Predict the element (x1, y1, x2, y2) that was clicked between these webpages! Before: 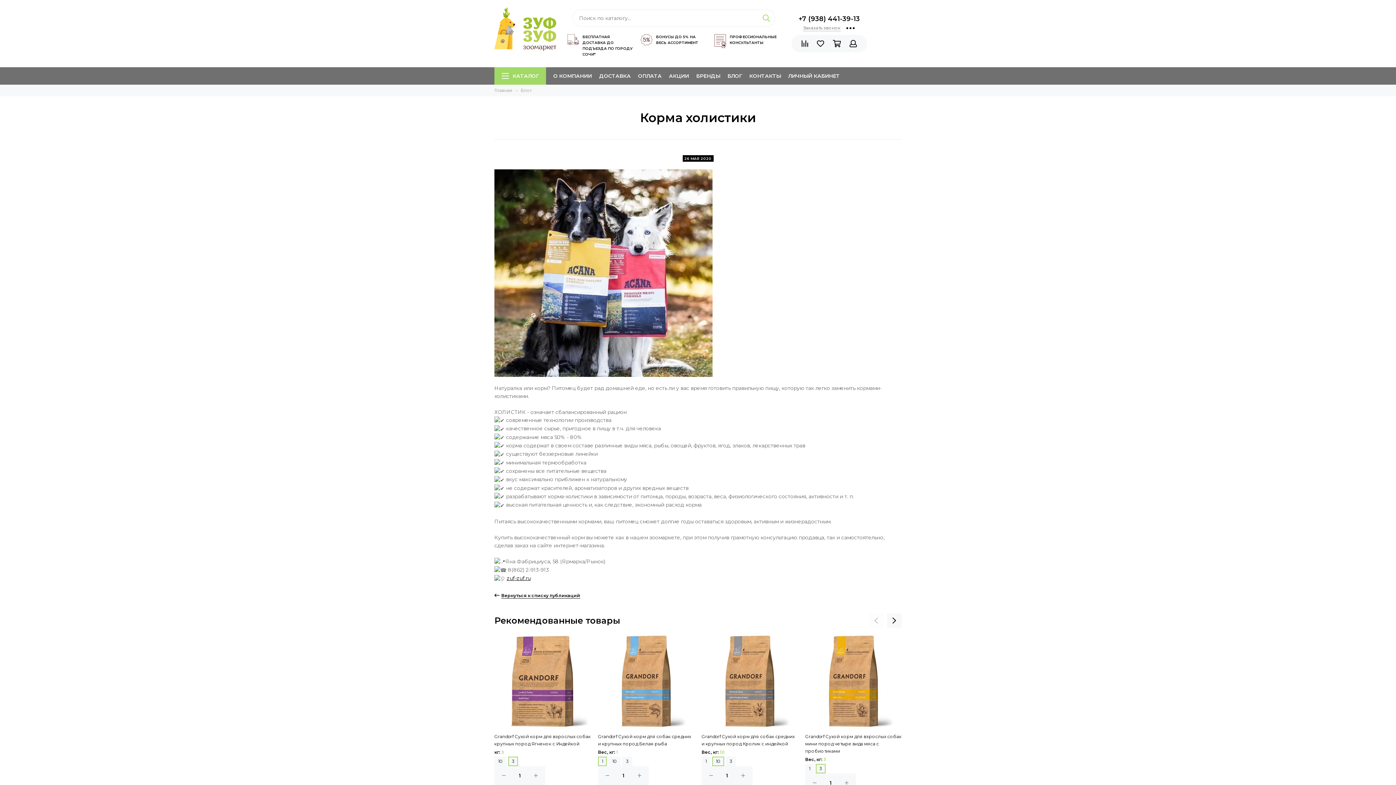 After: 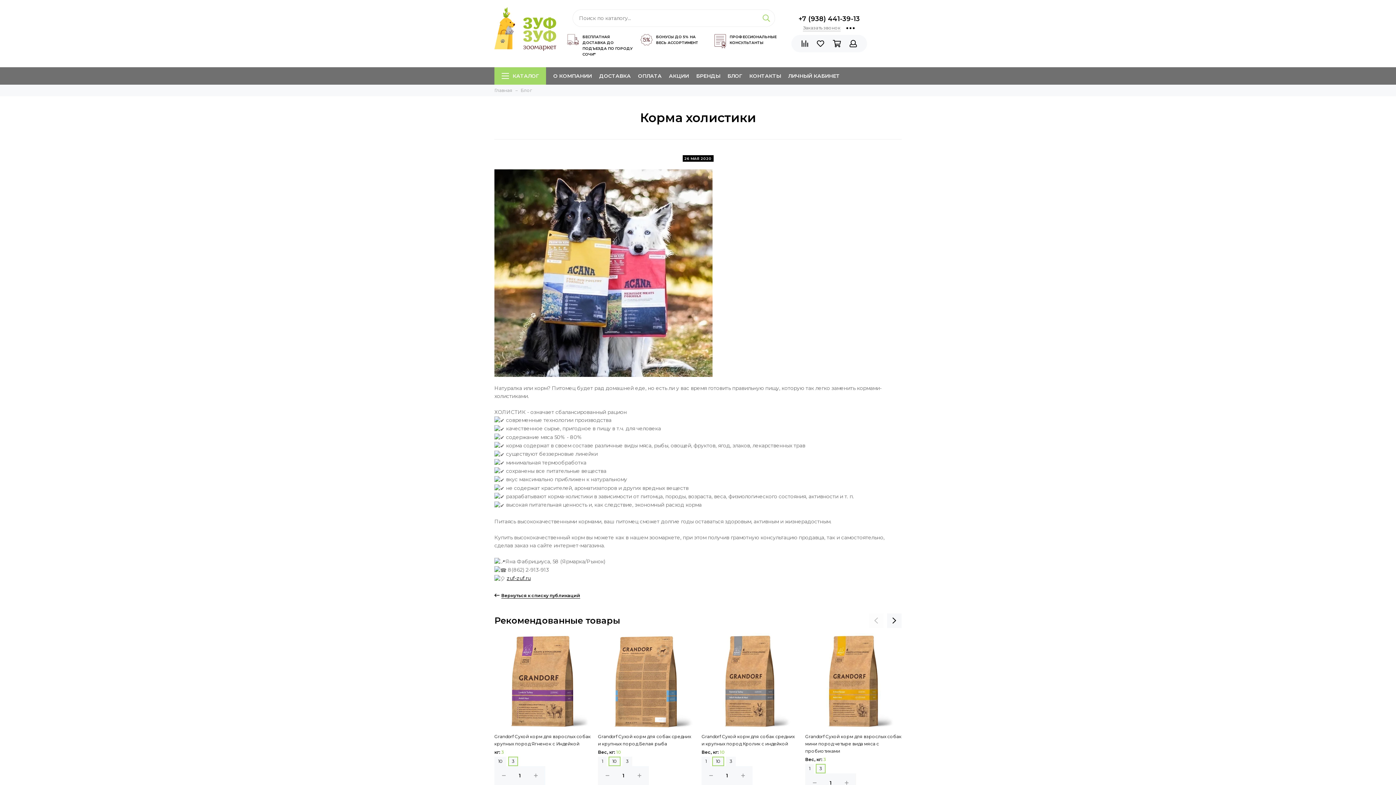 Action: bbox: (608, 756, 620, 766) label: 10